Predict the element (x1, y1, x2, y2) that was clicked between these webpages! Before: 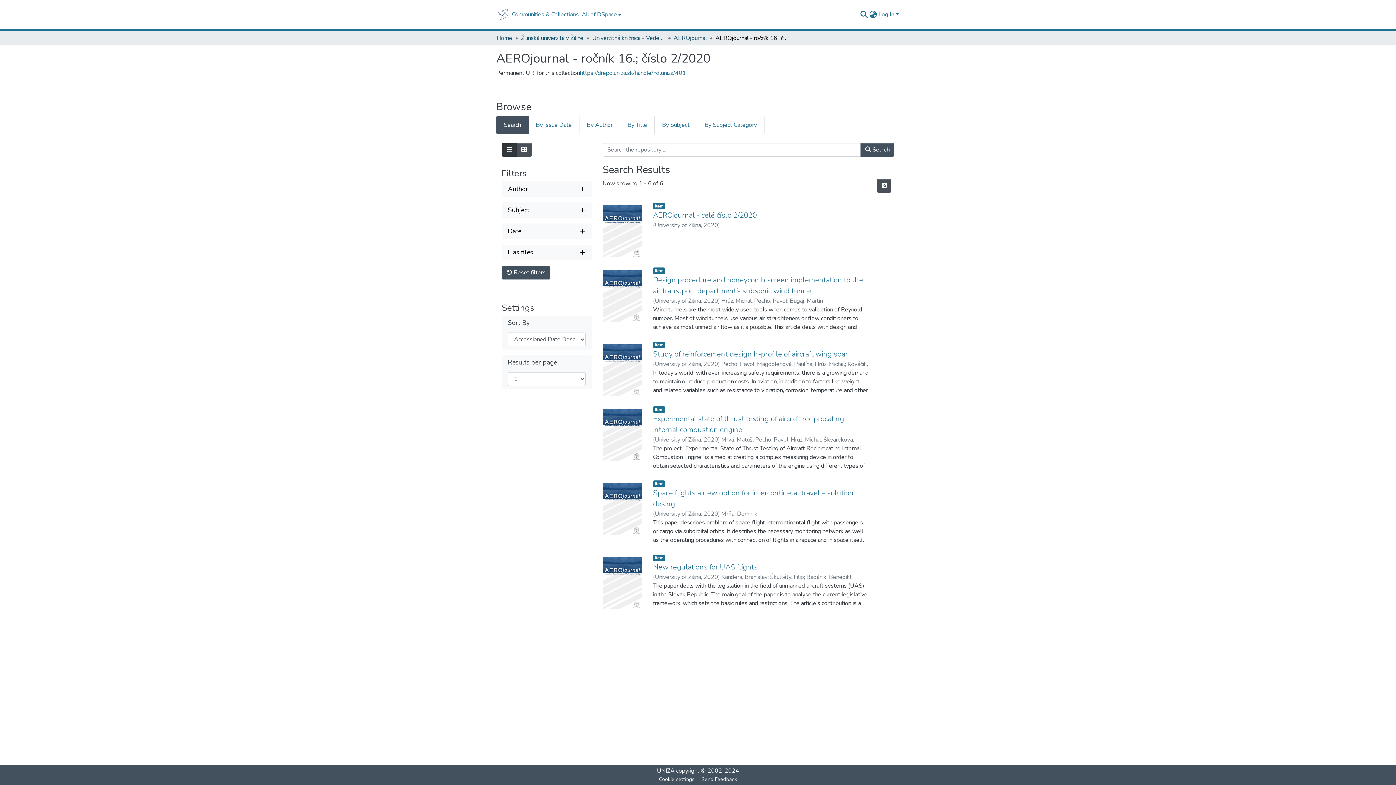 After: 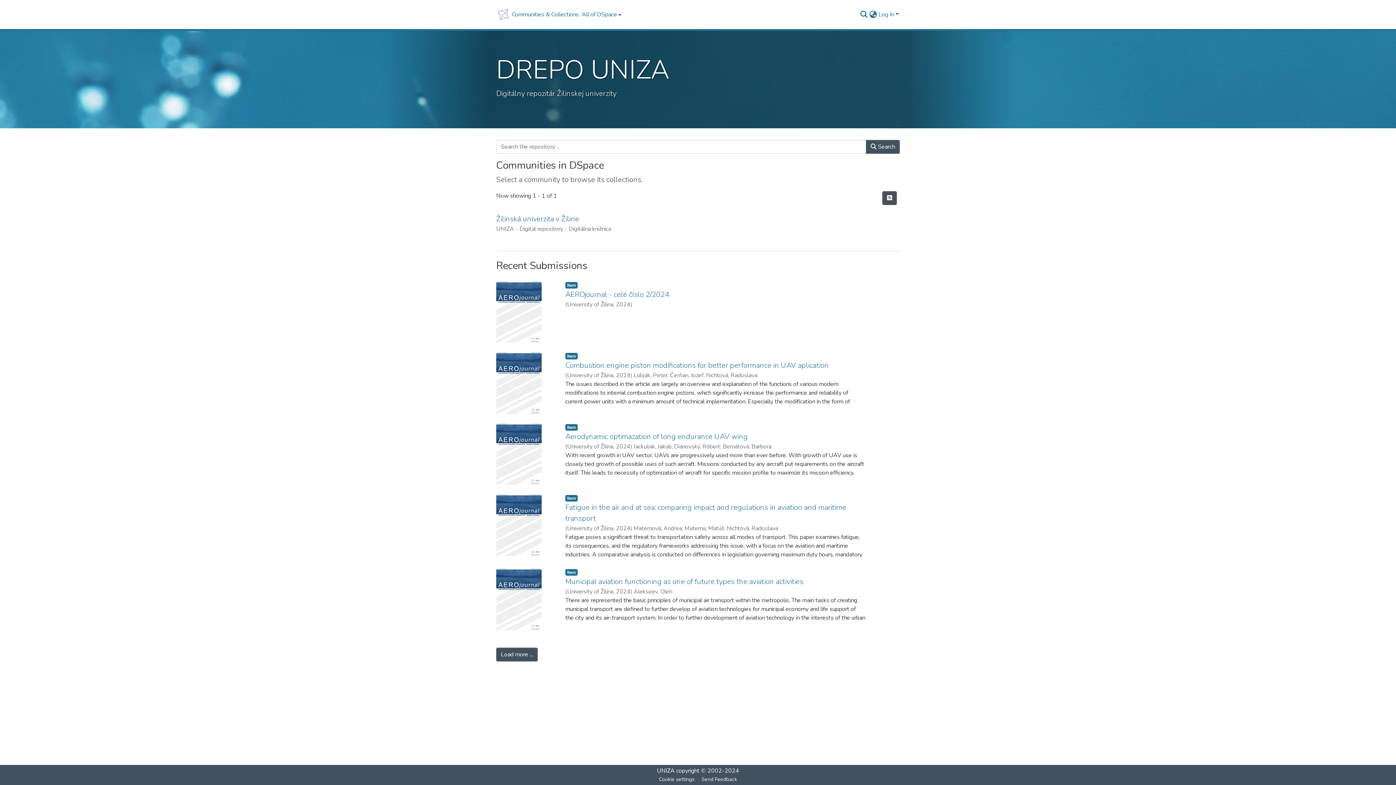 Action: label: Home bbox: (496, 7, 510, 21)